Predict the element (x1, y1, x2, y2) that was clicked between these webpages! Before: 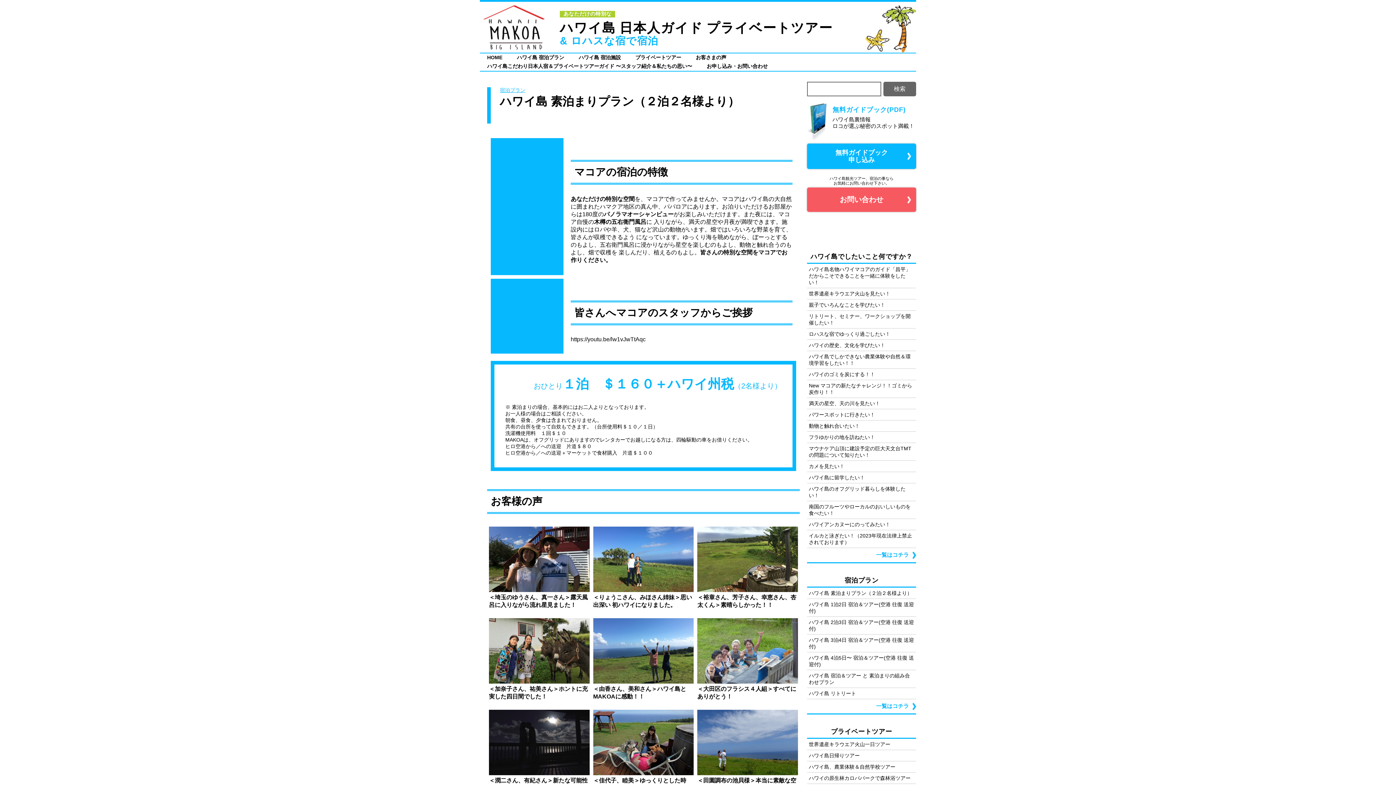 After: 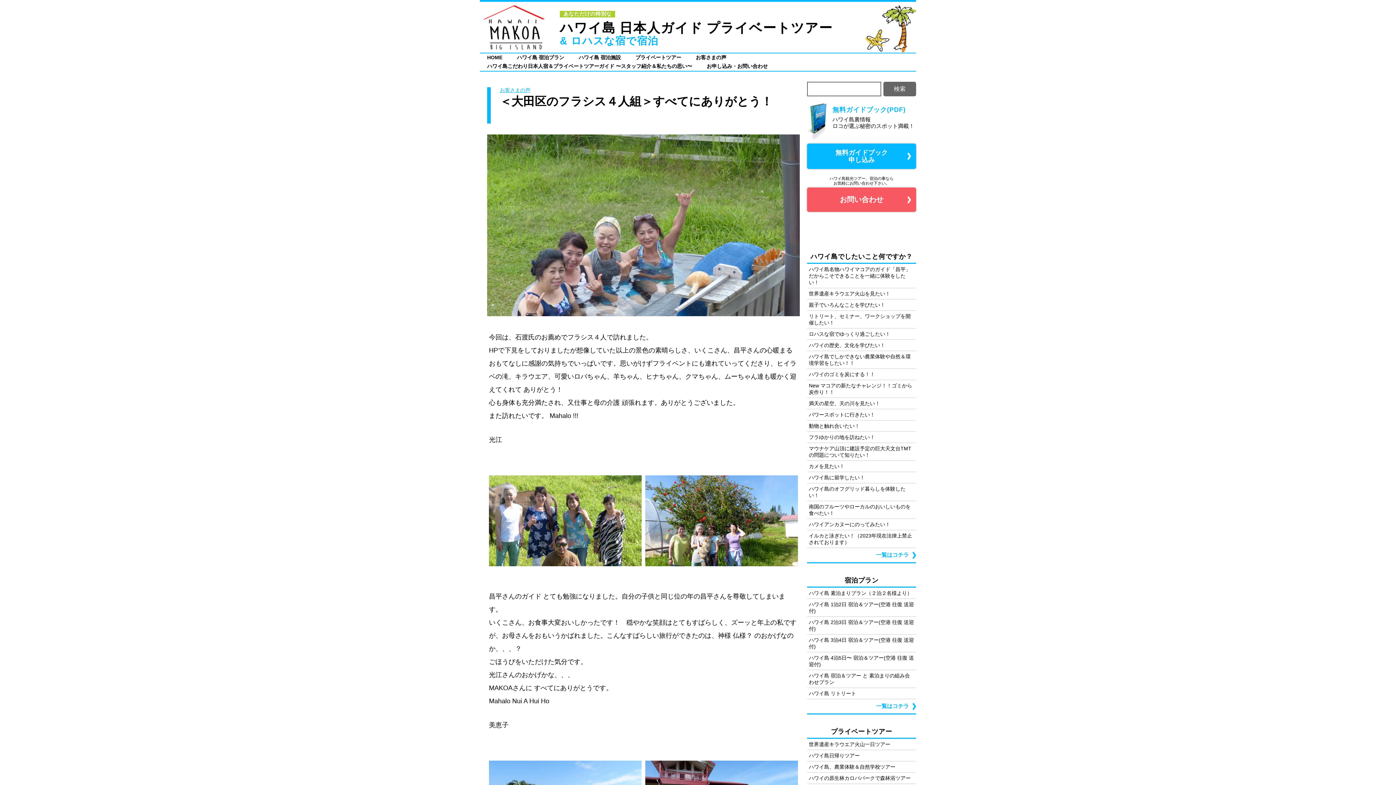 Action: label: ＜大田区のフラシス４人組＞すべてにありがとう！ bbox: (697, 618, 798, 701)